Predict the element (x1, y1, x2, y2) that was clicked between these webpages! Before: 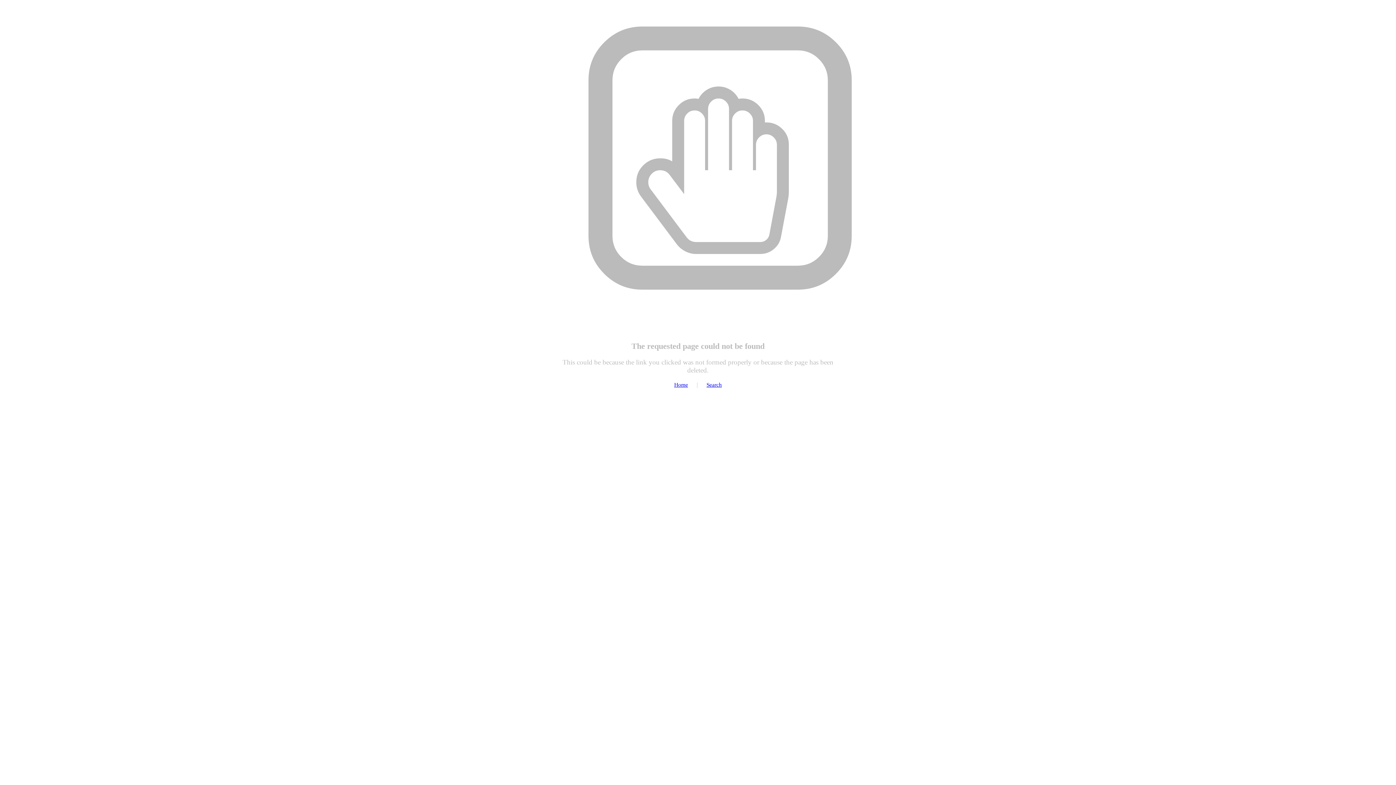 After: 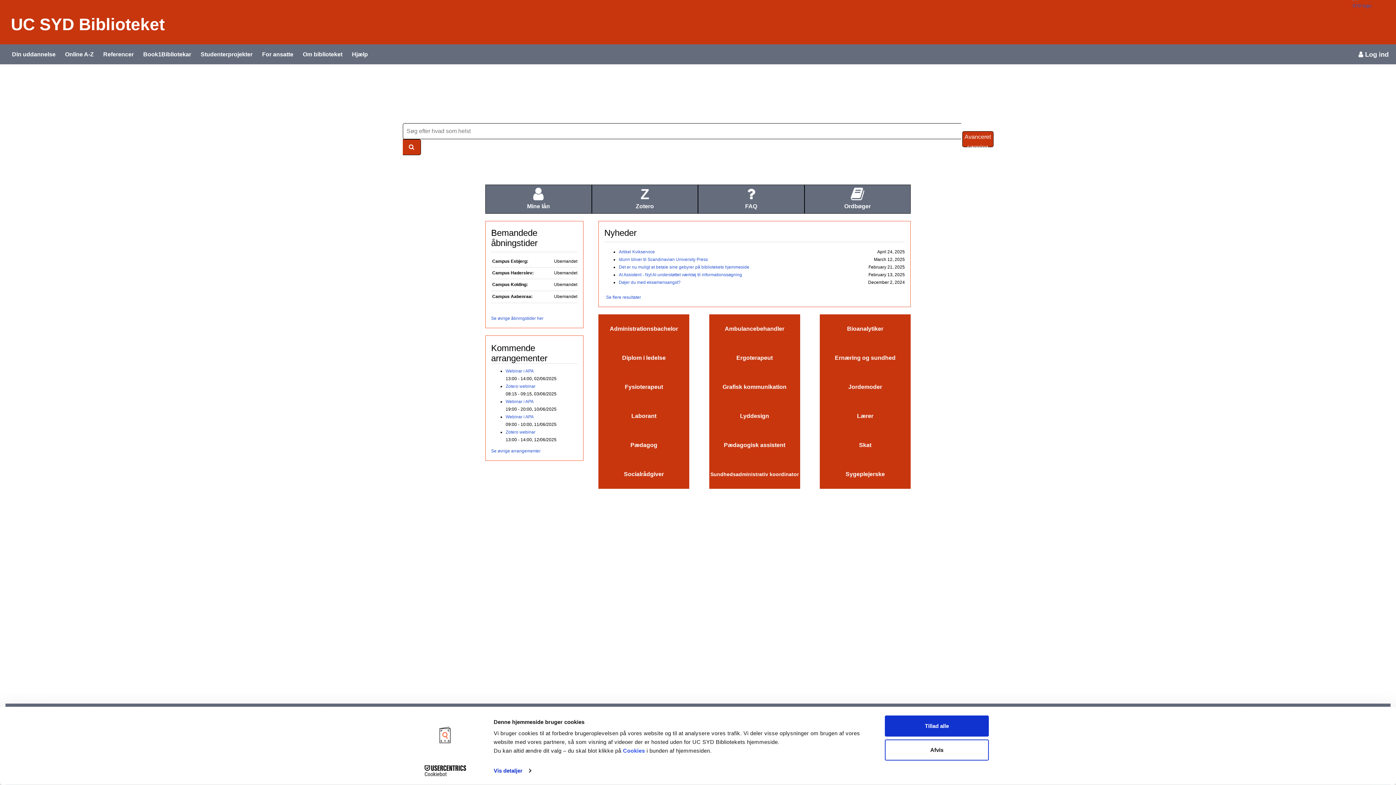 Action: bbox: (674, 381, 688, 387) label: Home